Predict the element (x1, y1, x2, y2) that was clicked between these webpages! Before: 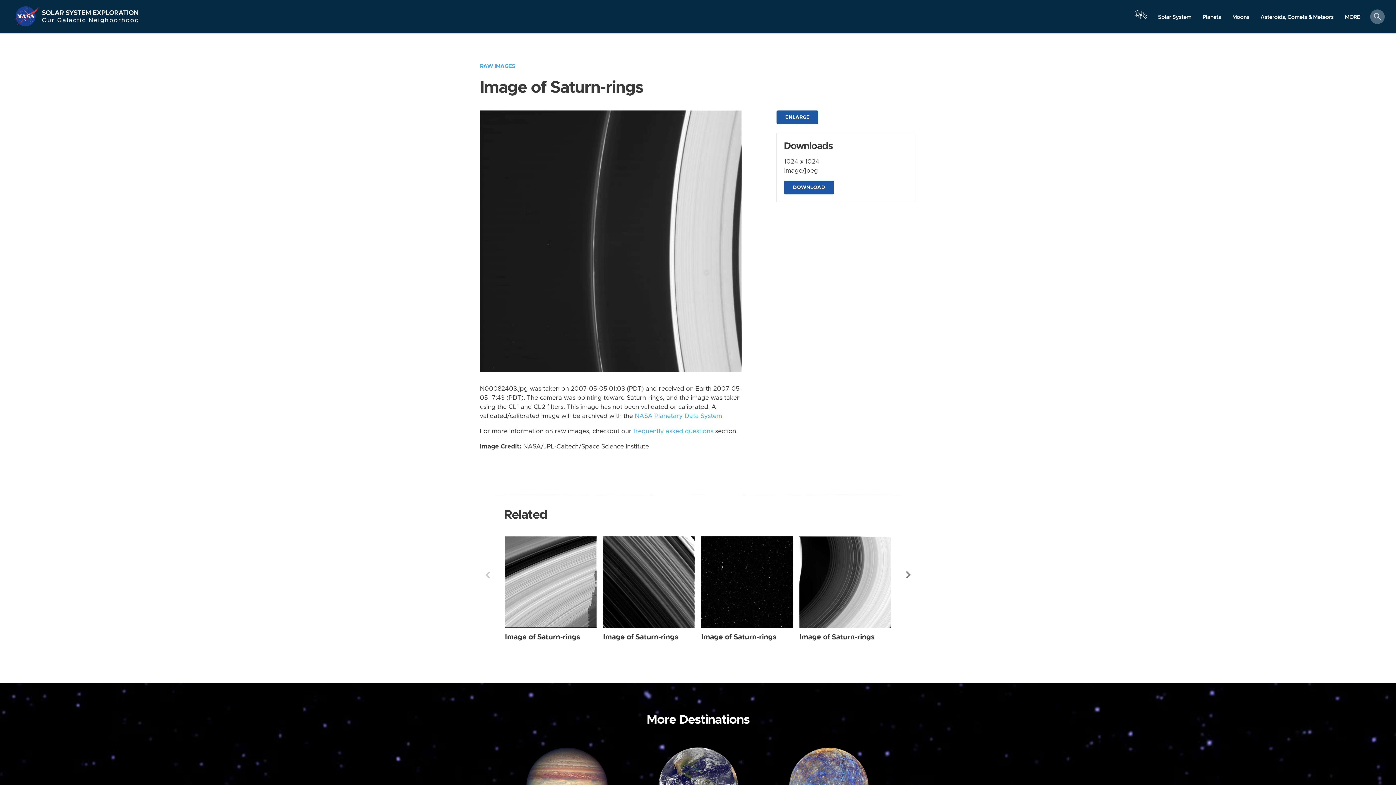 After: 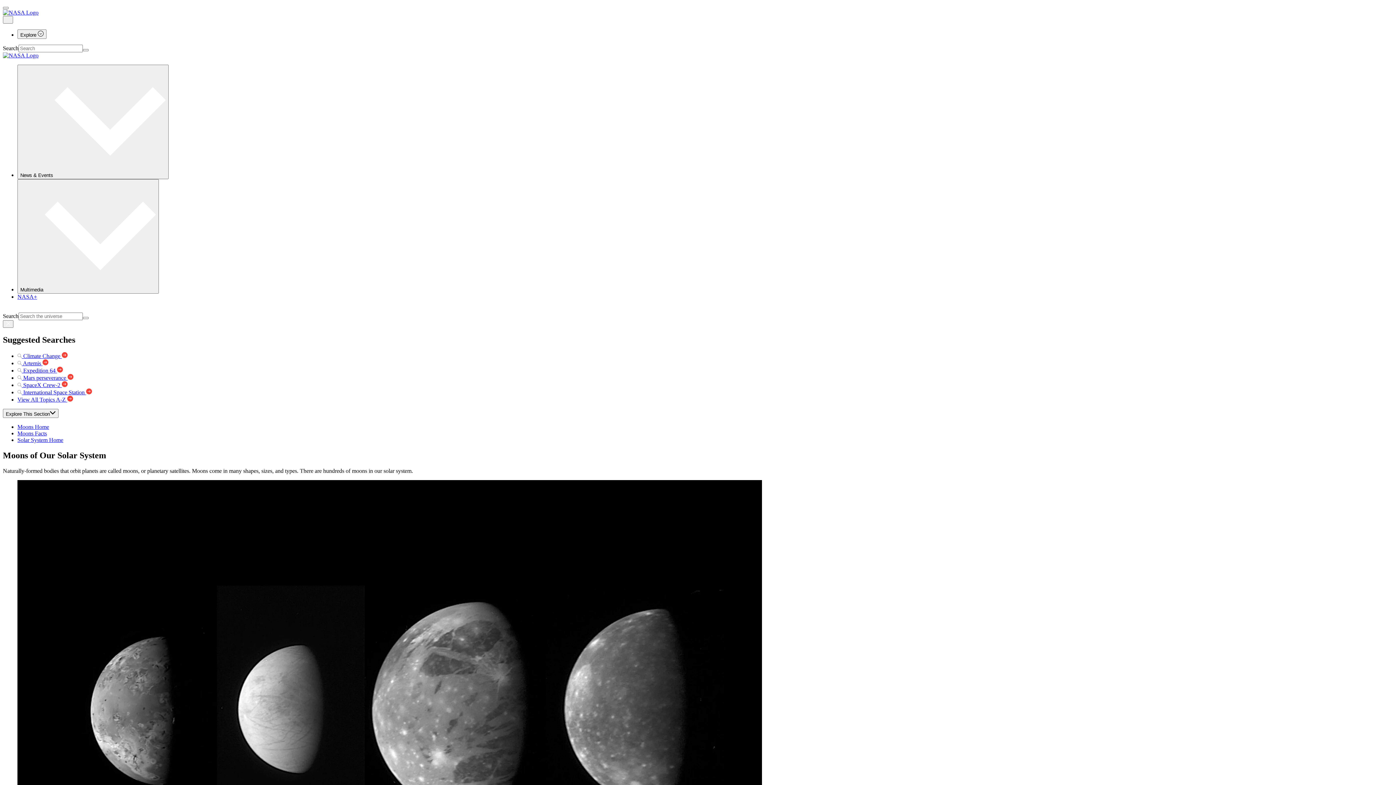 Action: bbox: (1226, 10, 1255, 23) label: Moons